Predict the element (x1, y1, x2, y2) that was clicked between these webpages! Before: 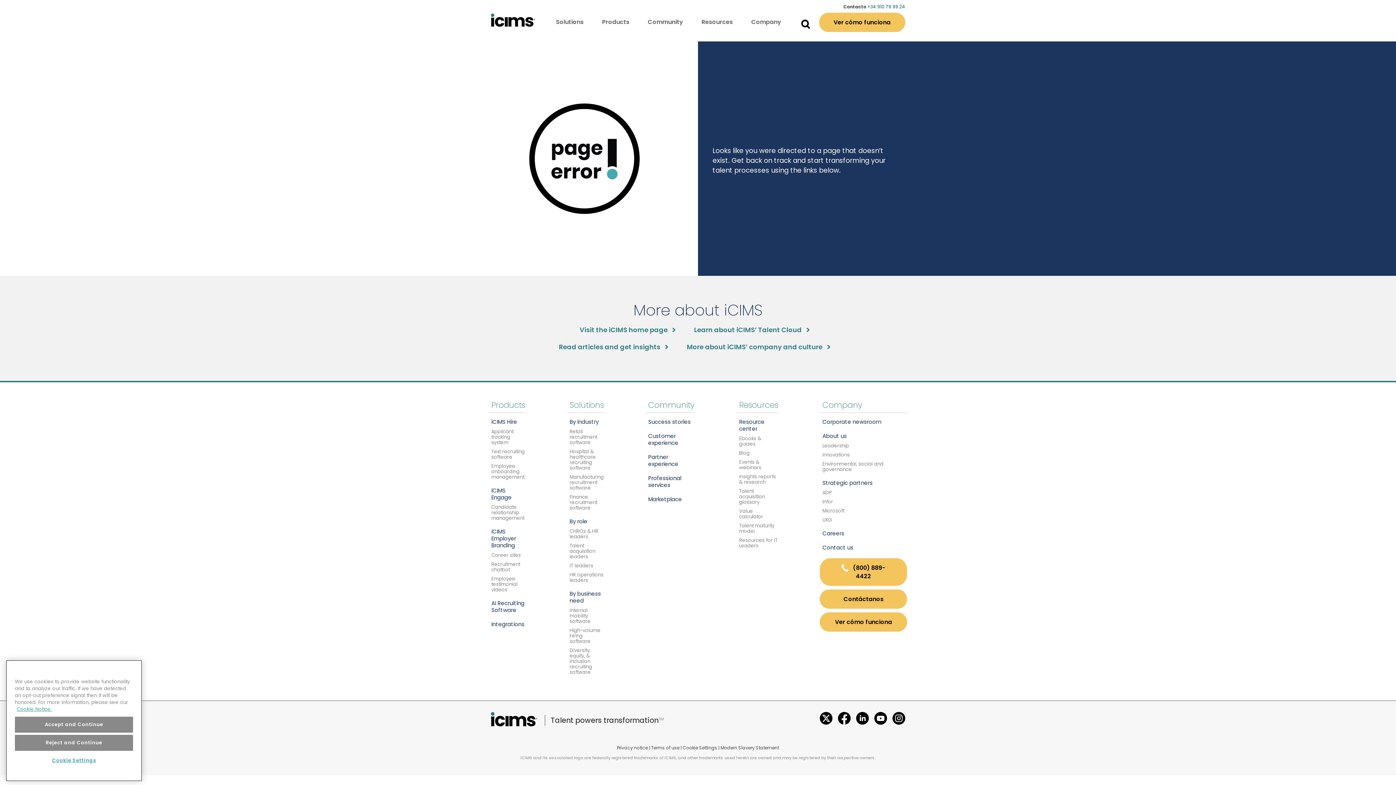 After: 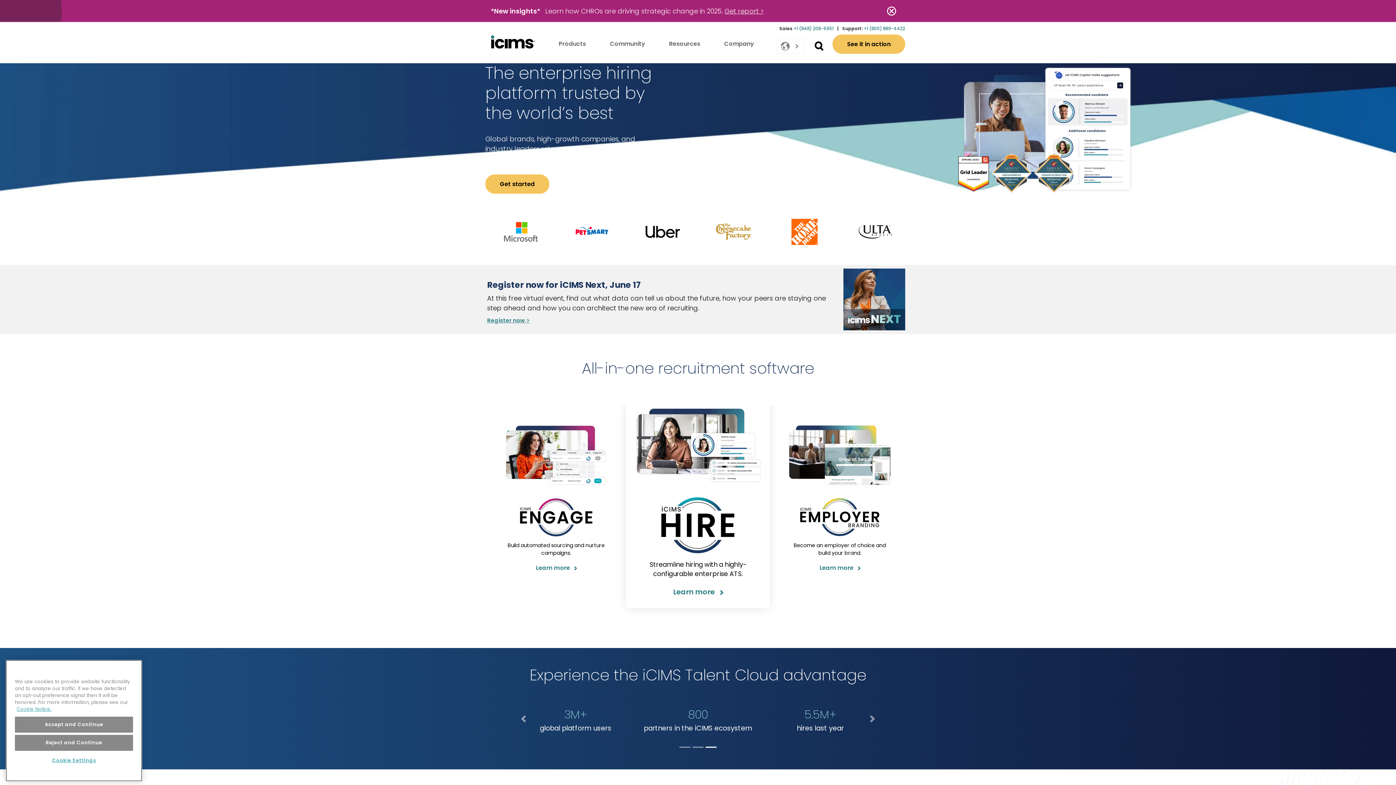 Action: bbox: (490, 712, 538, 726)